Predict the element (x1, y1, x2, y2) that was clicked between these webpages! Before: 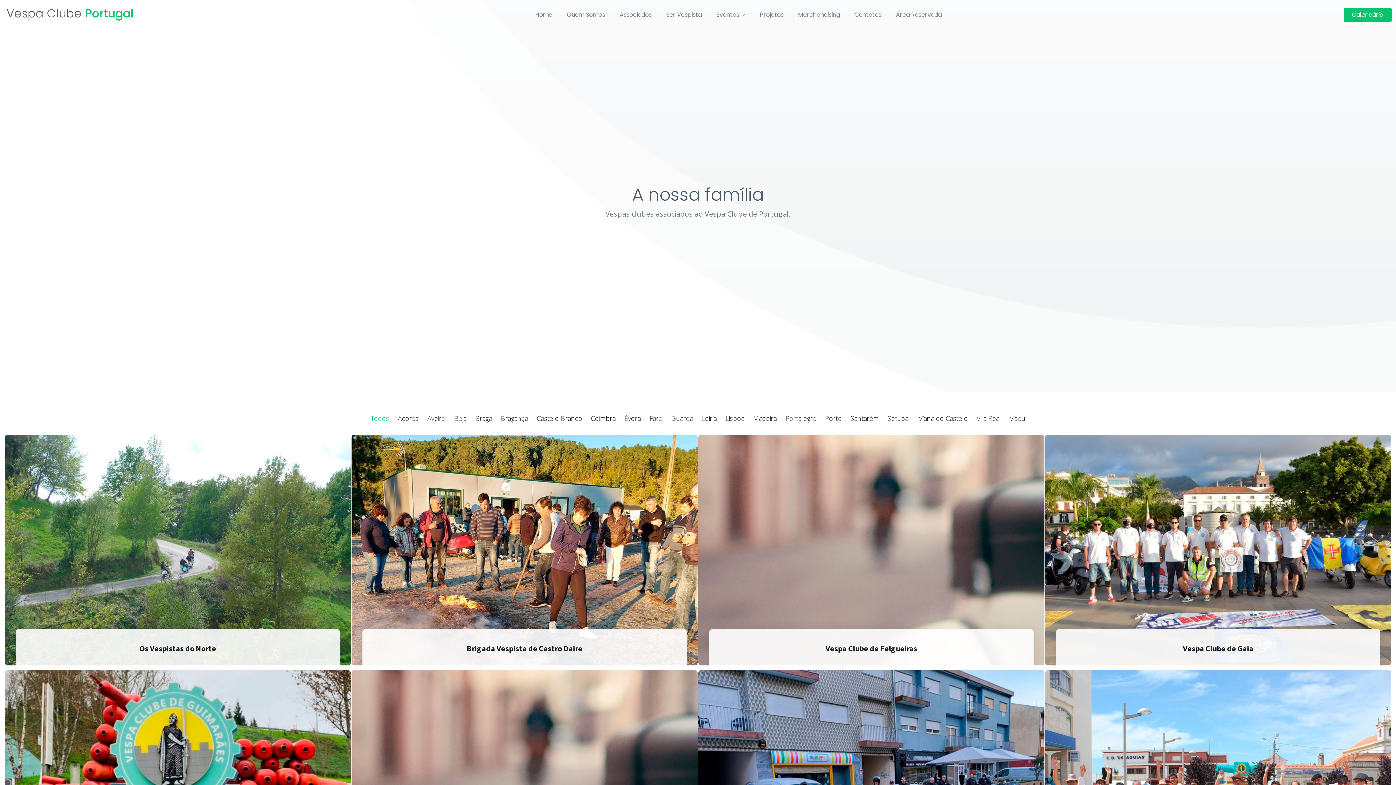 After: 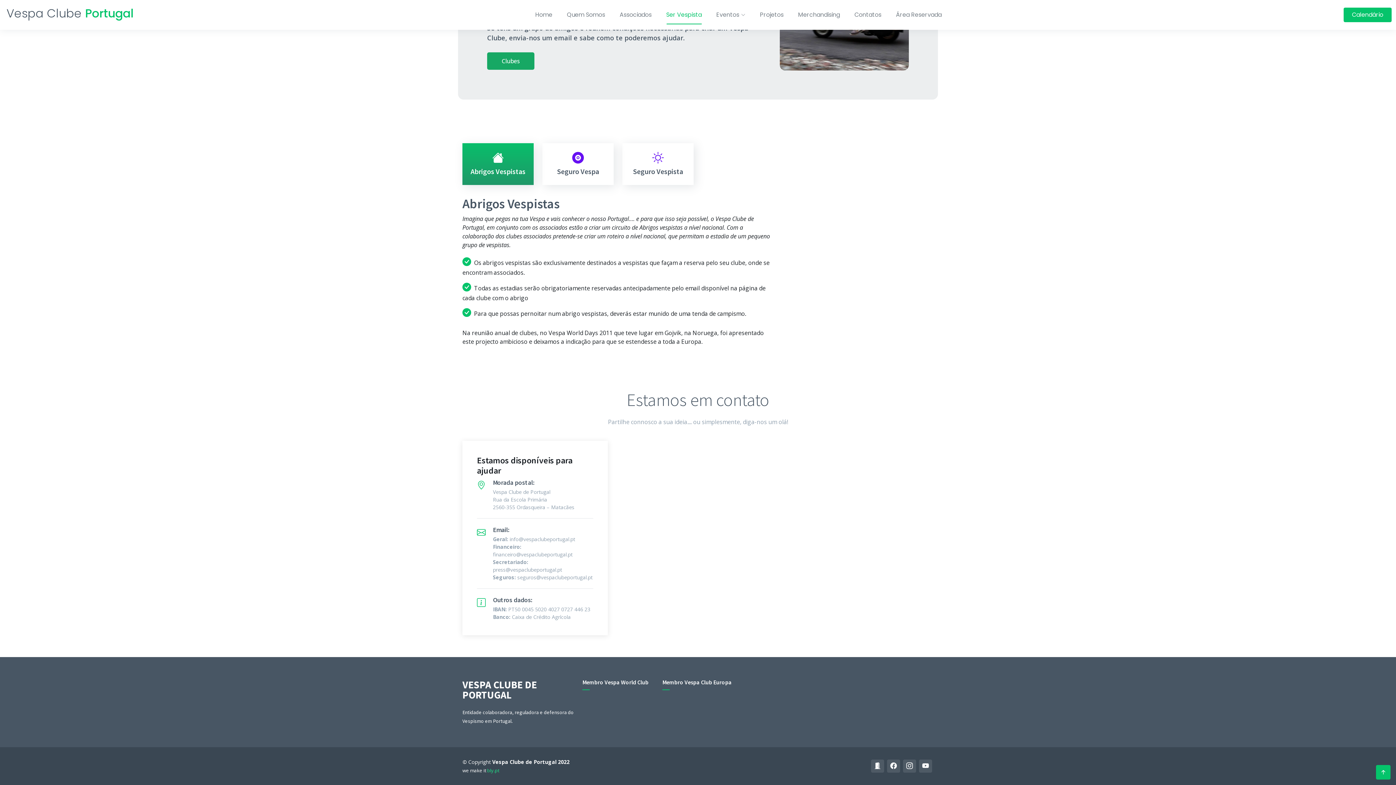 Action: bbox: (752, 5, 791, 24) label: Projetos